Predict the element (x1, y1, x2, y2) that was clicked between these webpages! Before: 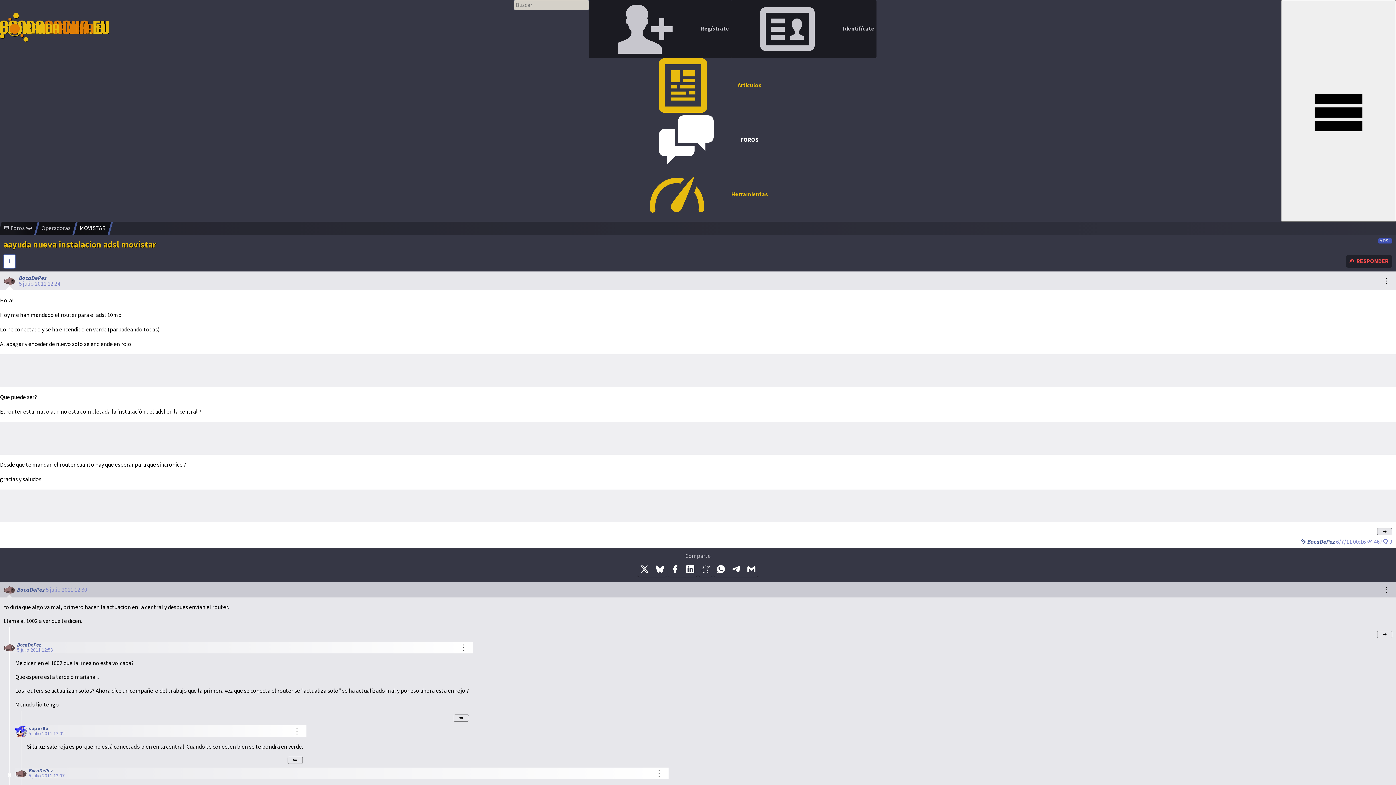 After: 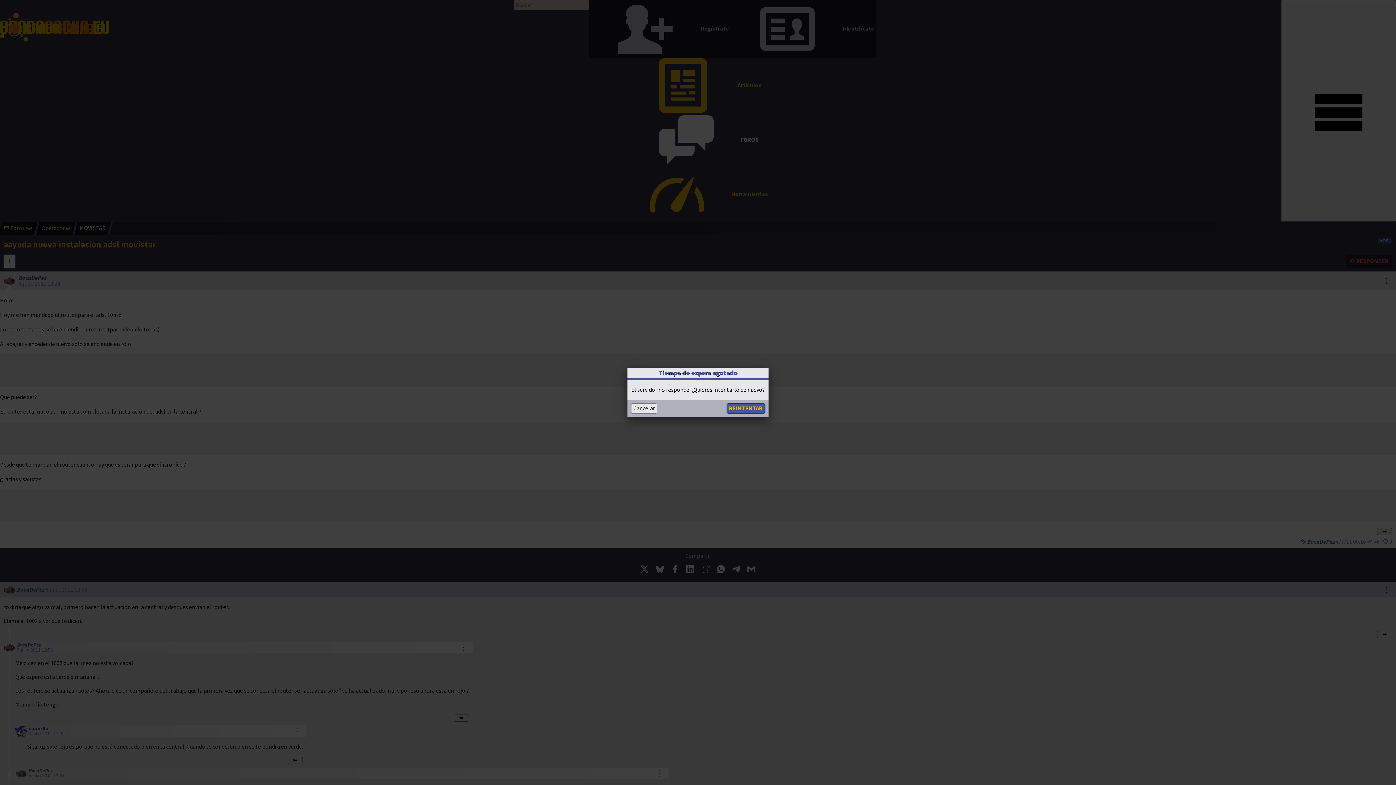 Action: bbox: (1377, 528, 1392, 535) label: ➥